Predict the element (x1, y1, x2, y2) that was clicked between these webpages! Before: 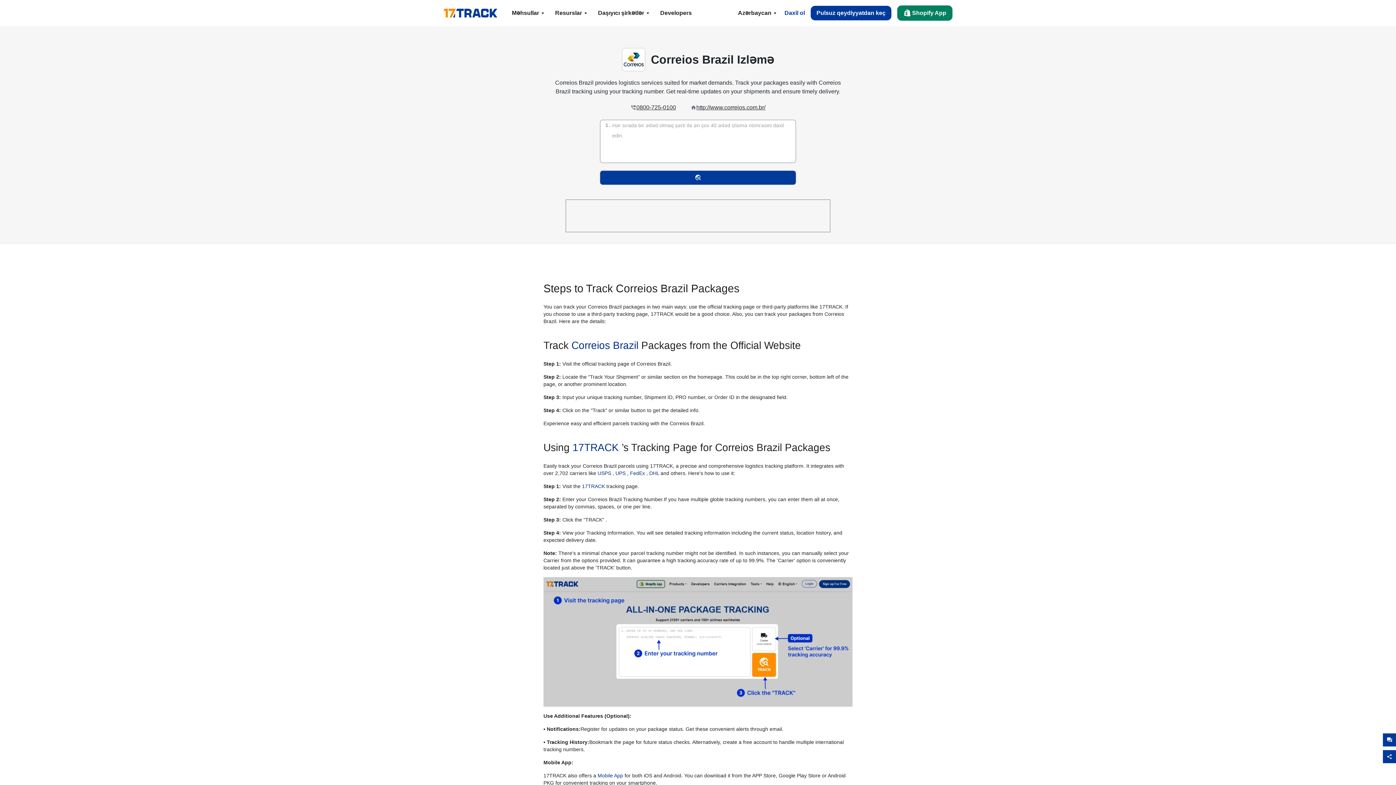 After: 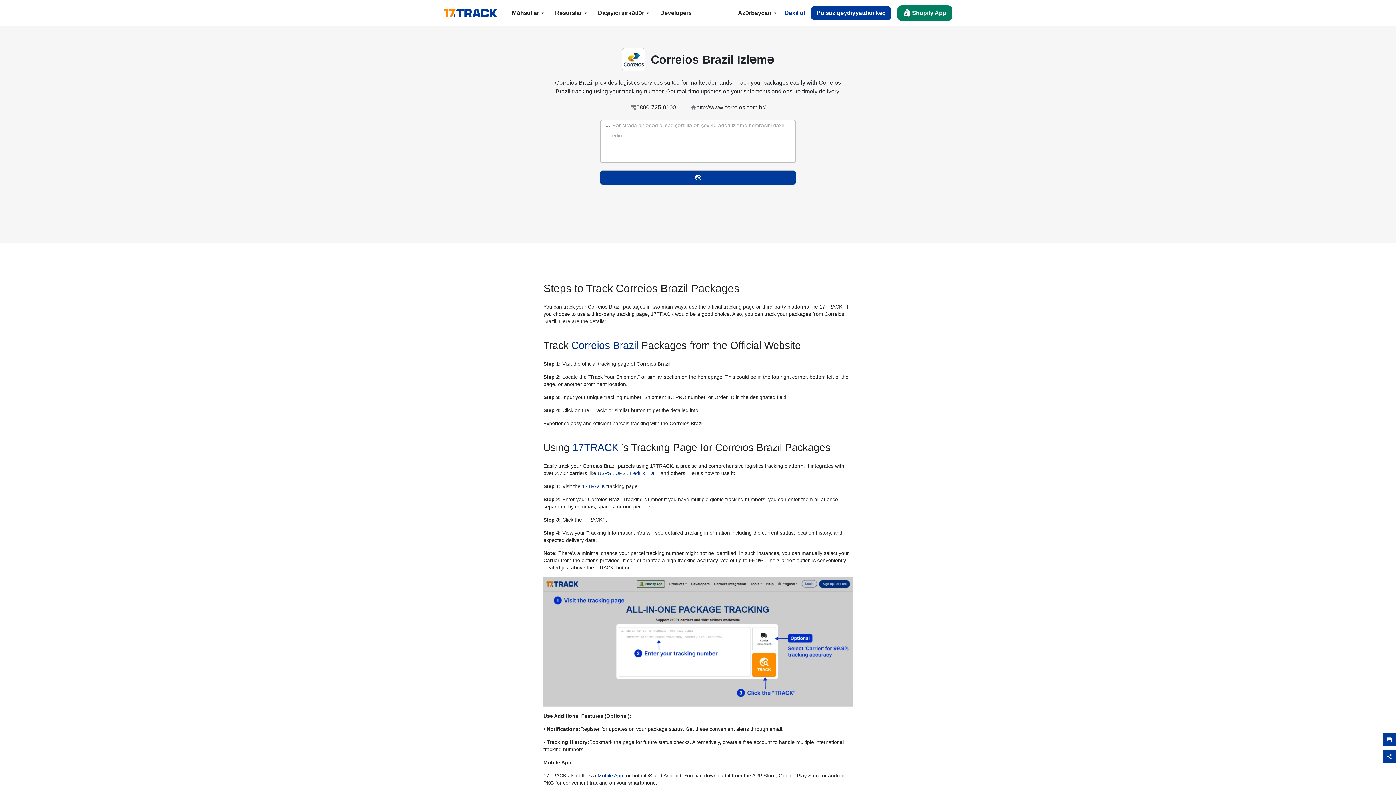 Action: label: Mobile App bbox: (597, 773, 623, 778)